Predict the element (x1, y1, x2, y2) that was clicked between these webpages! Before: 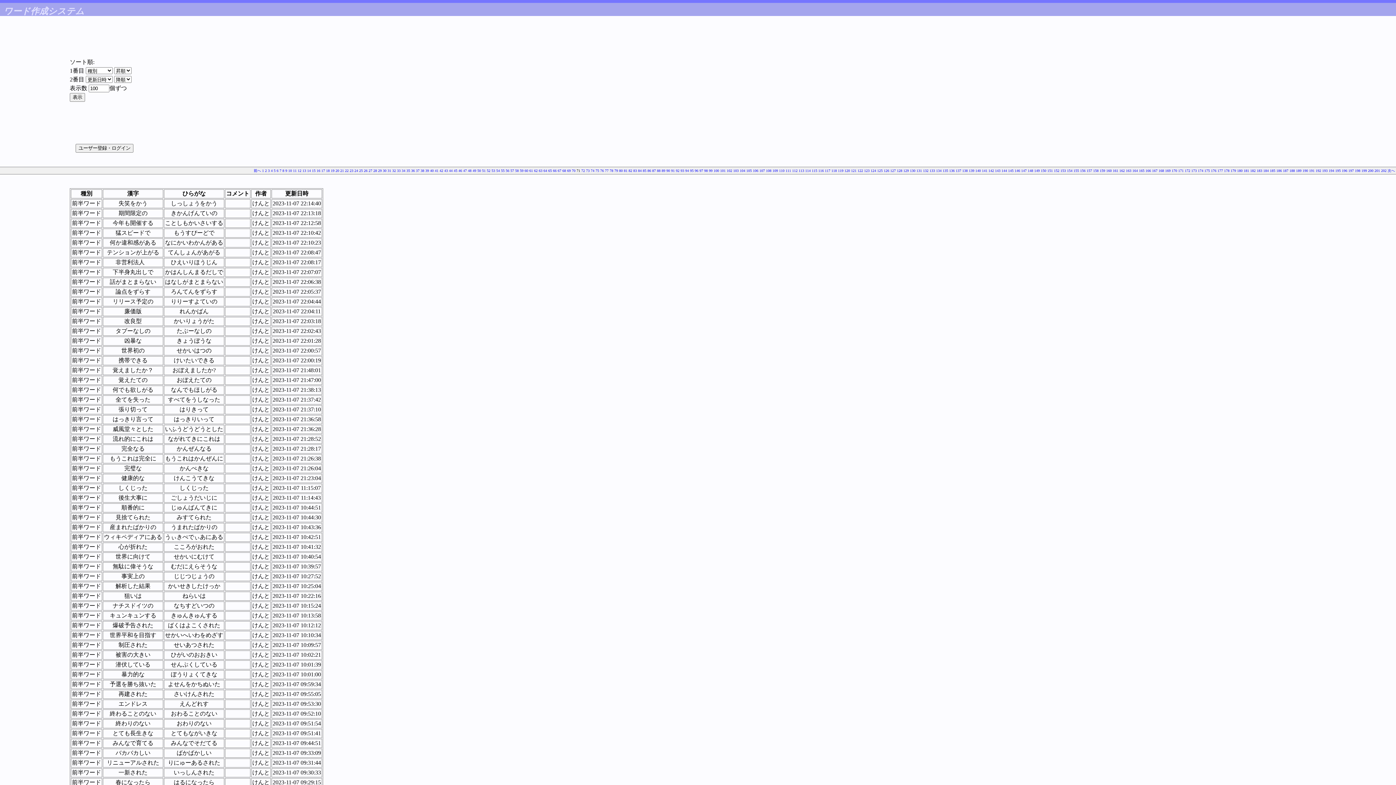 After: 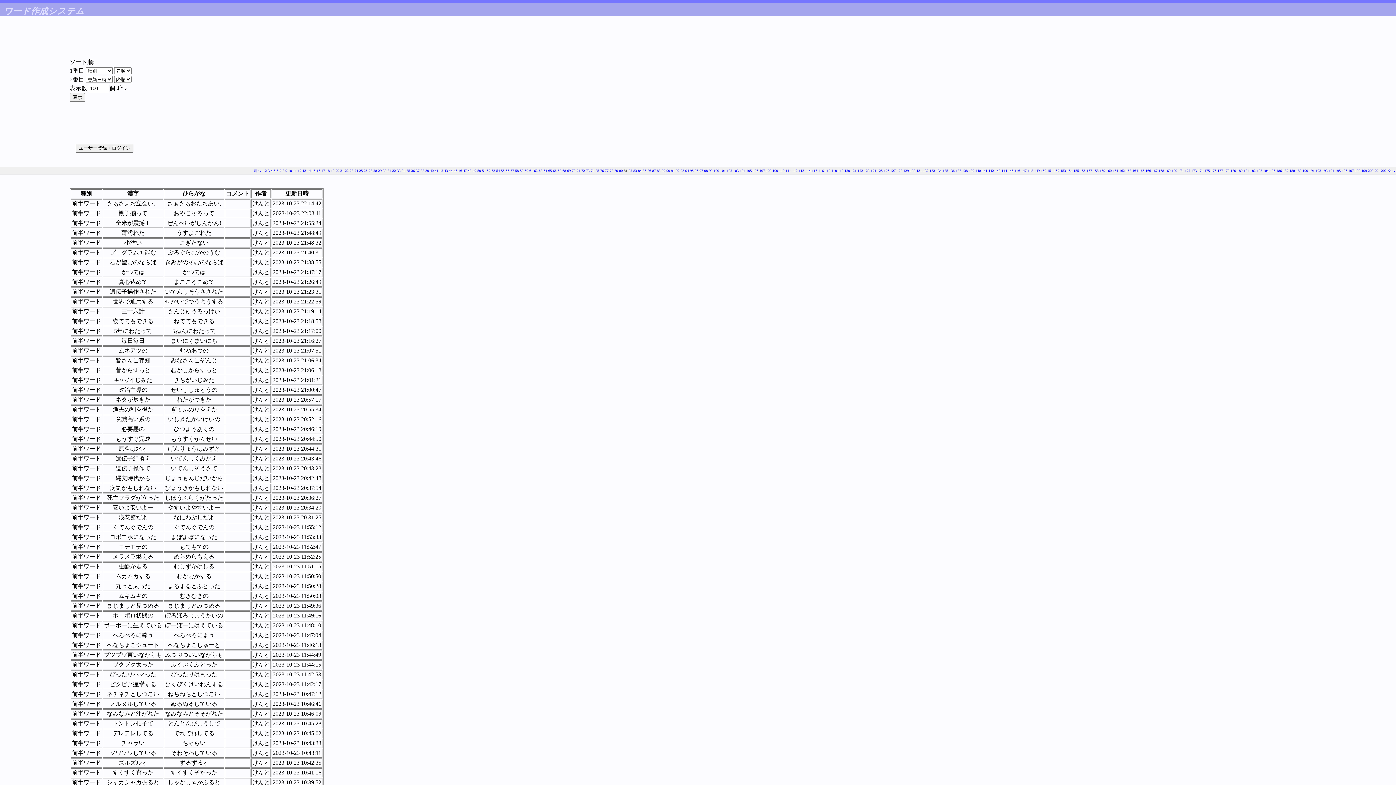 Action: label: 81 bbox: (624, 168, 627, 172)